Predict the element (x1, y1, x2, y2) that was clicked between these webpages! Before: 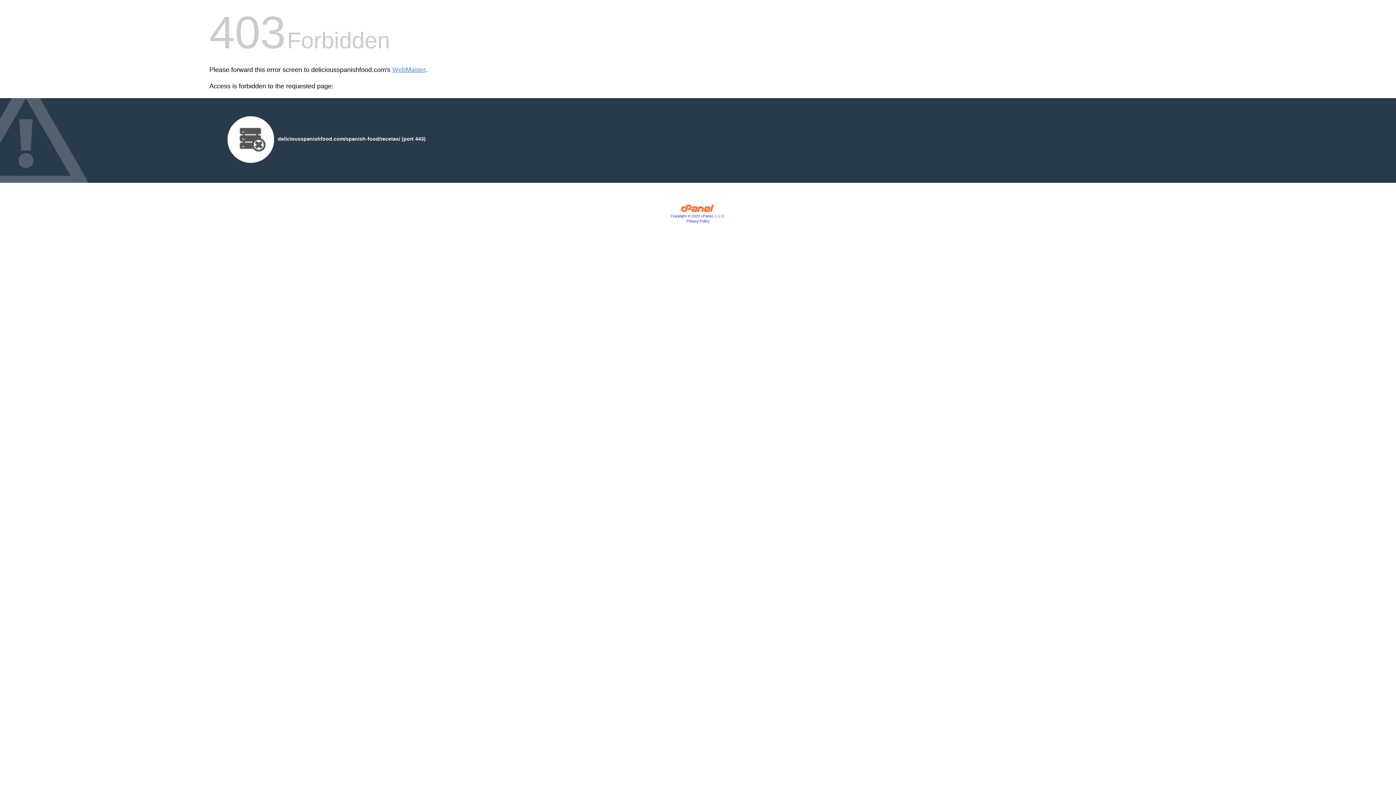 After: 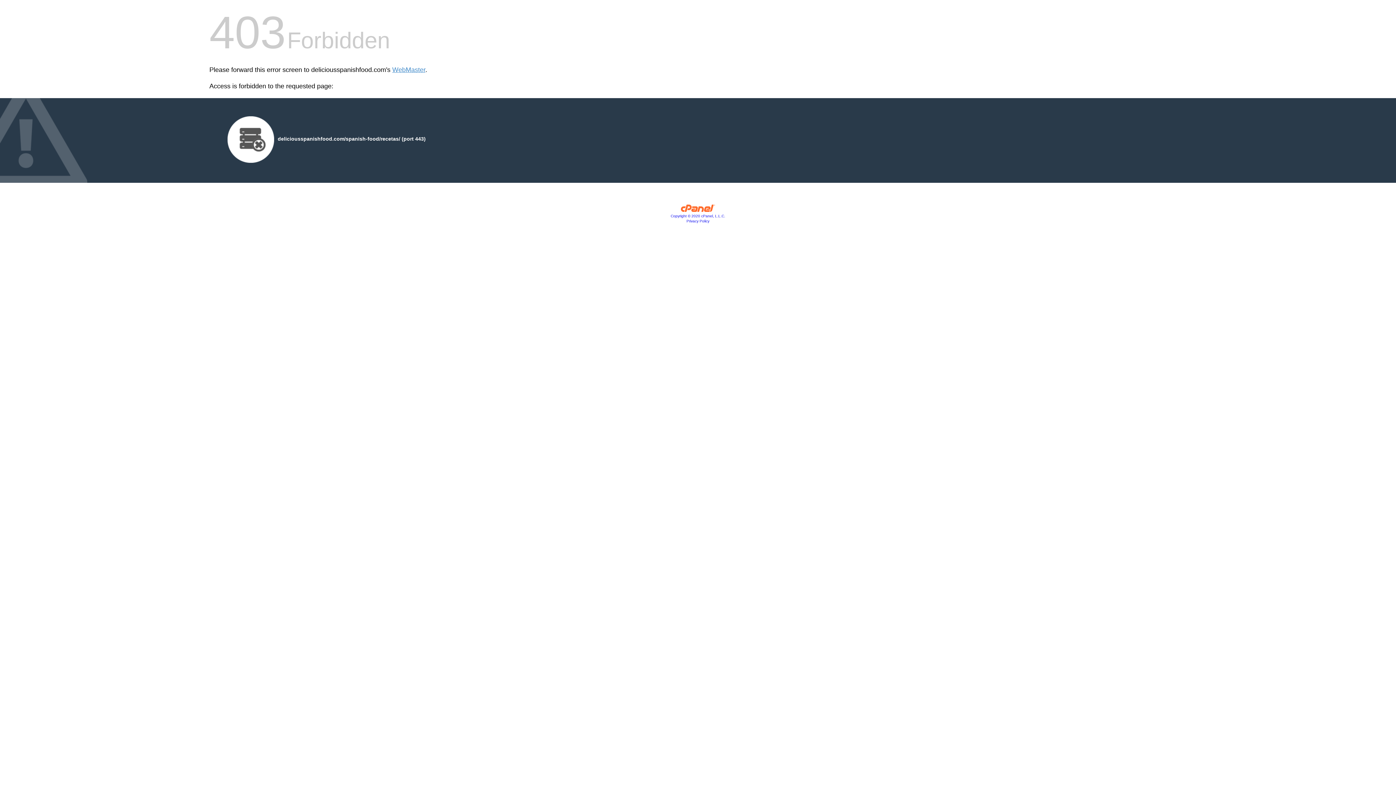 Action: bbox: (686, 219, 709, 223) label: Privacy Policy